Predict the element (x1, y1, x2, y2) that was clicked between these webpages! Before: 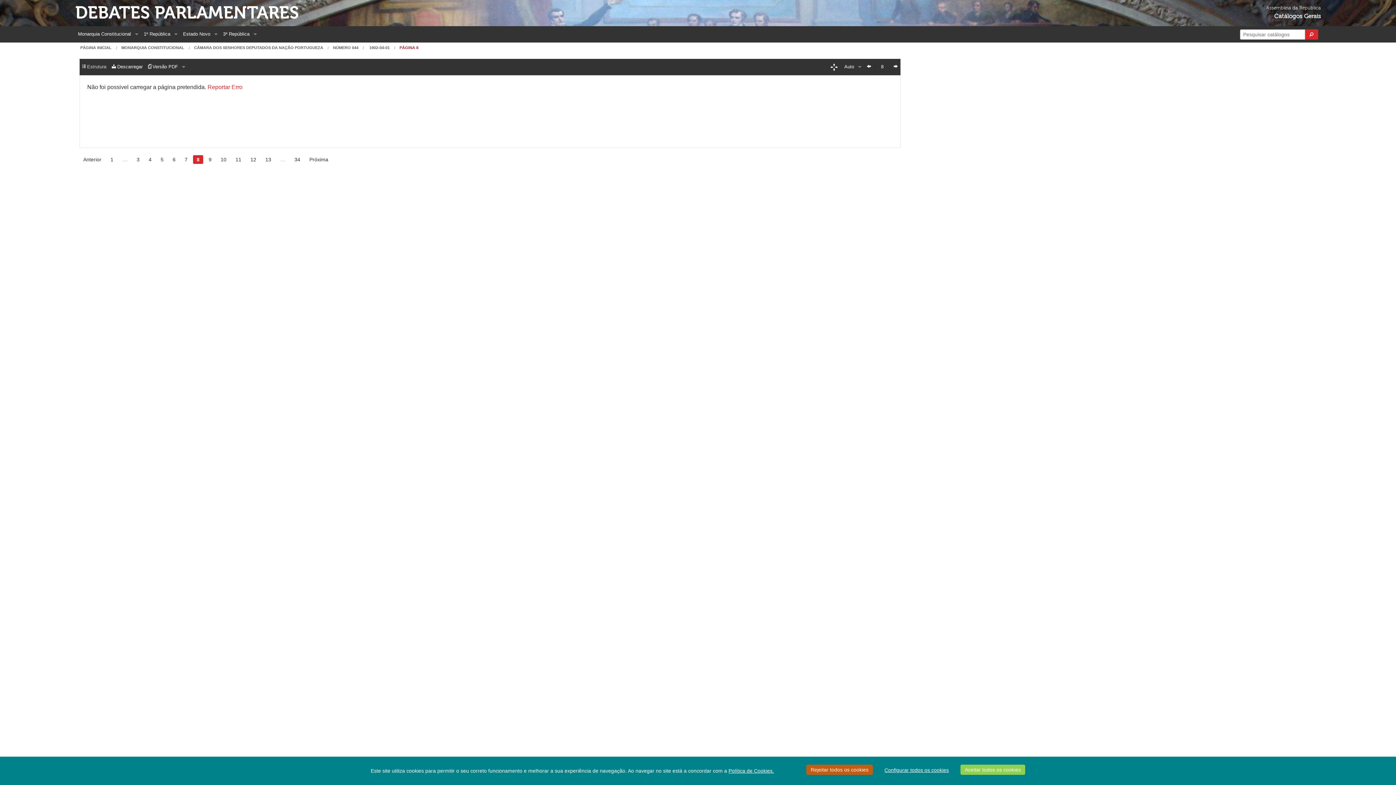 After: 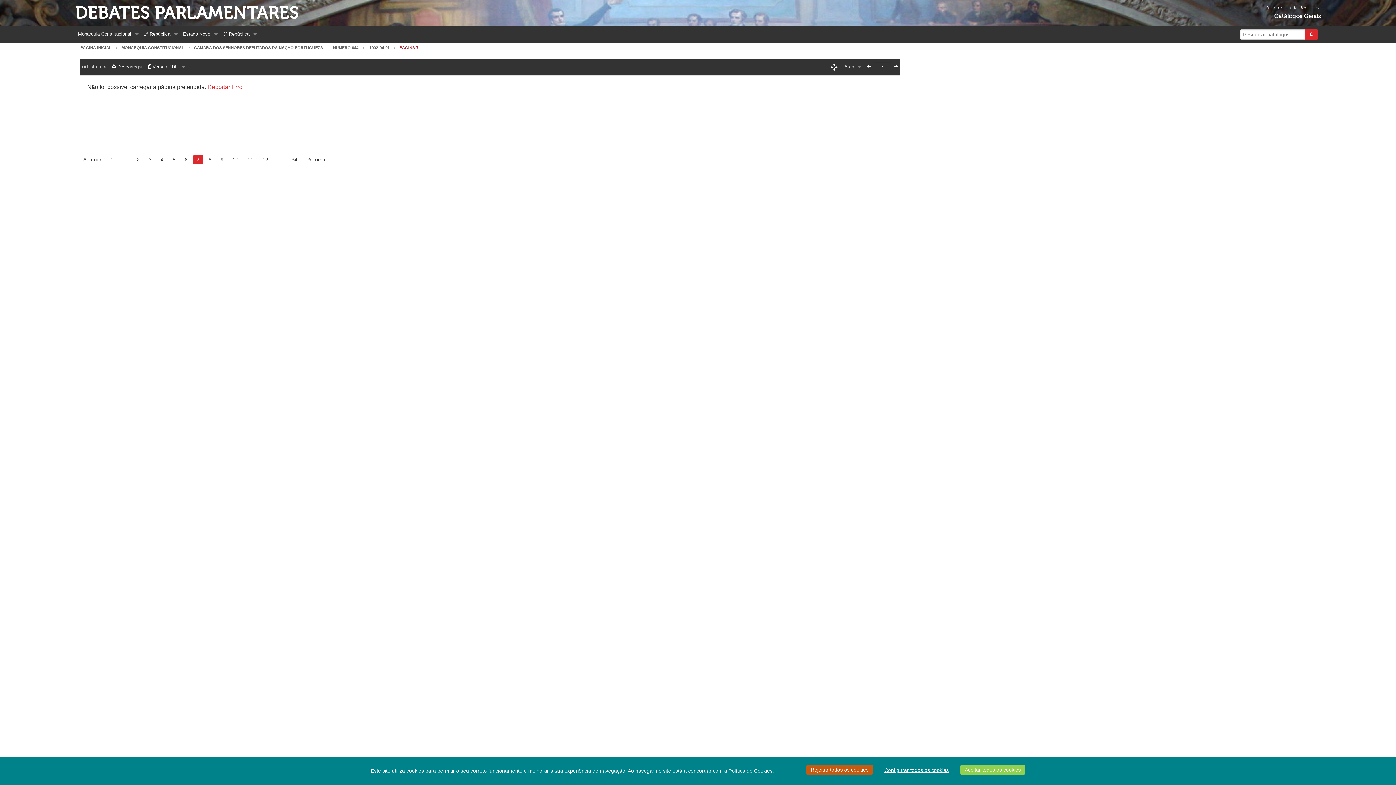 Action: bbox: (79, 155, 105, 164) label: Anterior